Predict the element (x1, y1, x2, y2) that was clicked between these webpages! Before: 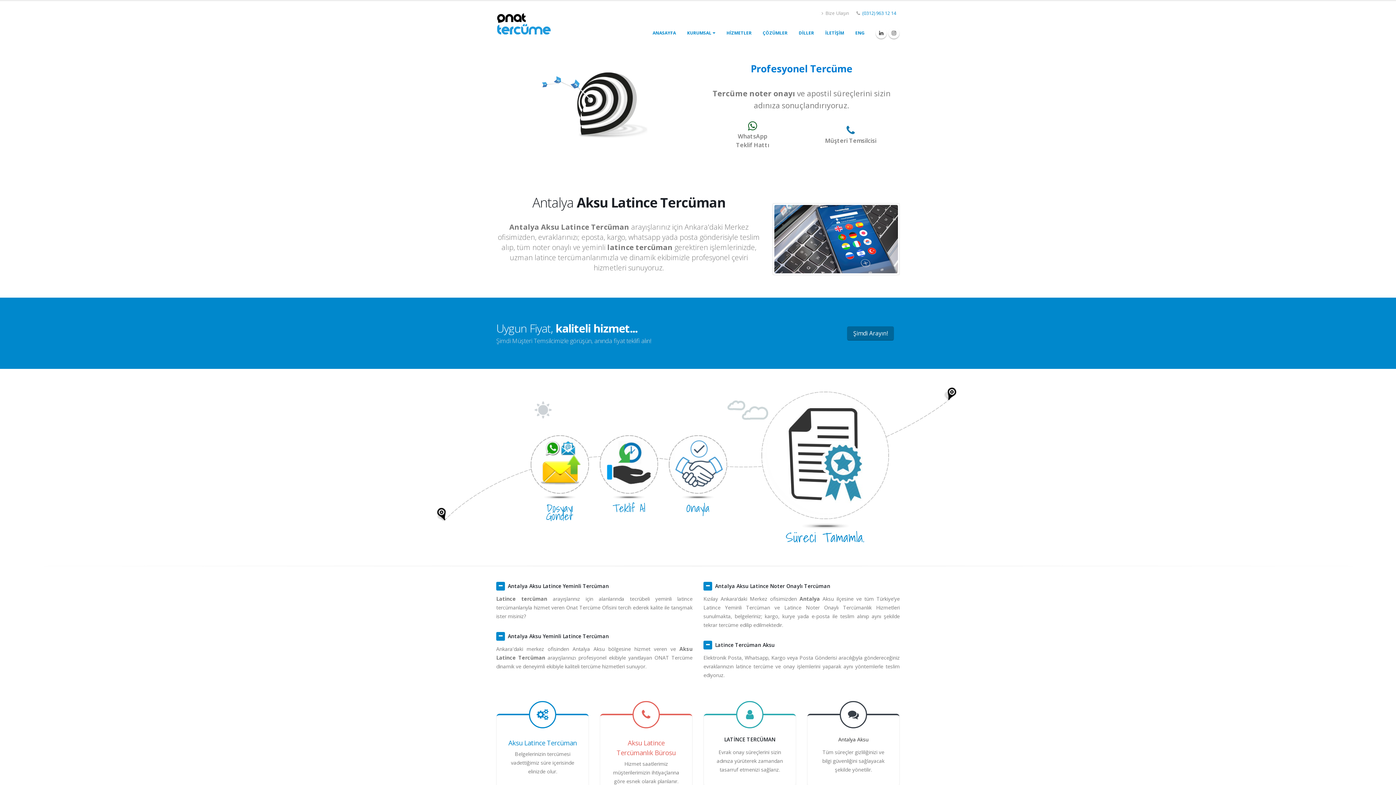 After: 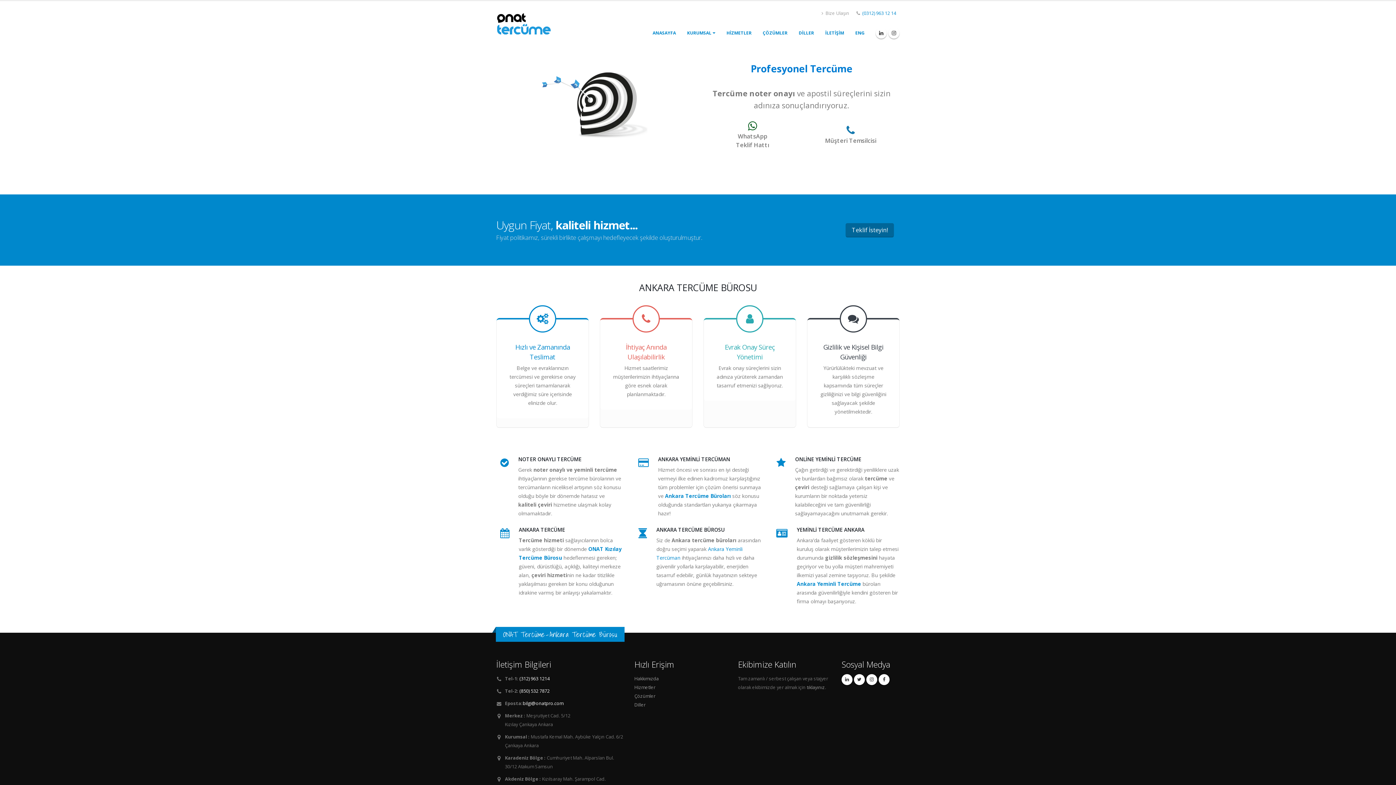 Action: bbox: (647, 25, 681, 40) label: ANASAYFA